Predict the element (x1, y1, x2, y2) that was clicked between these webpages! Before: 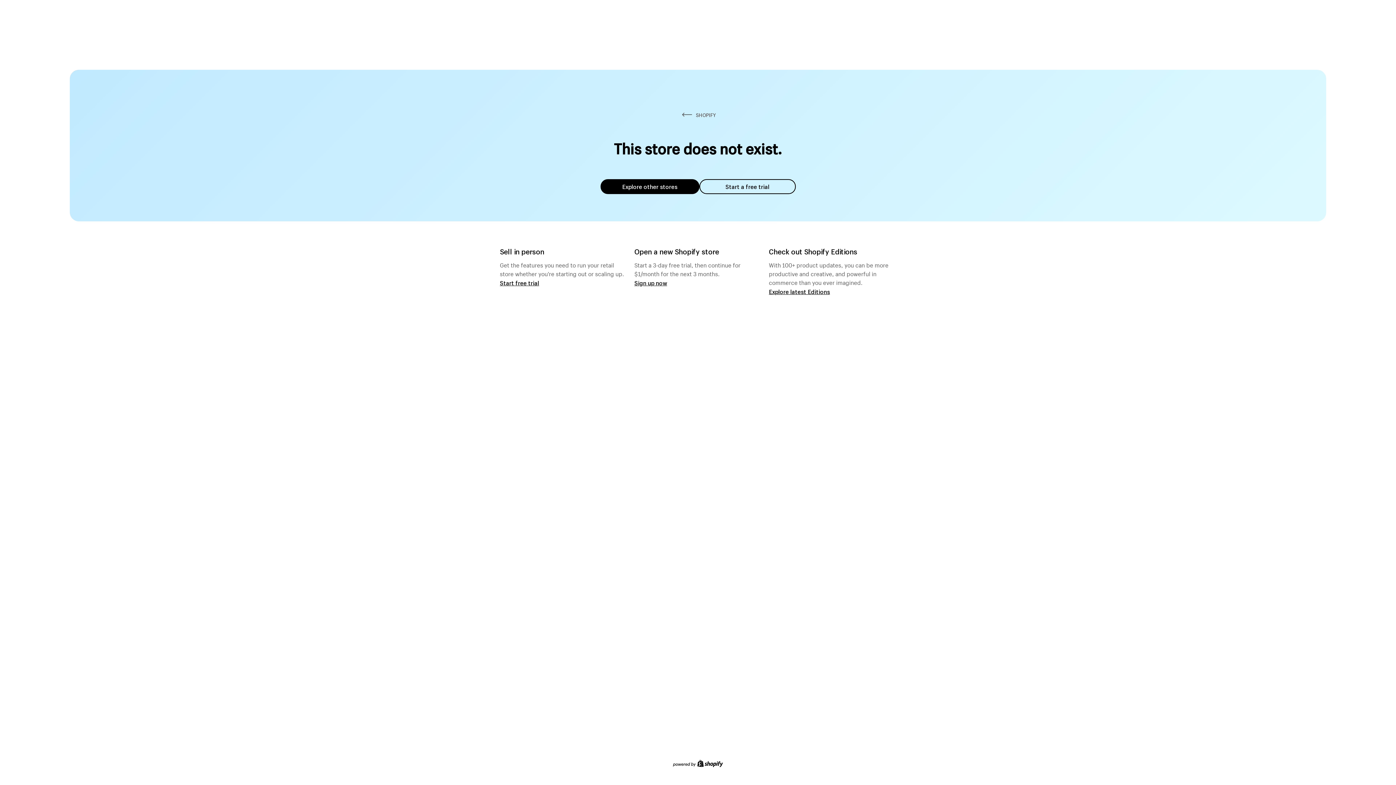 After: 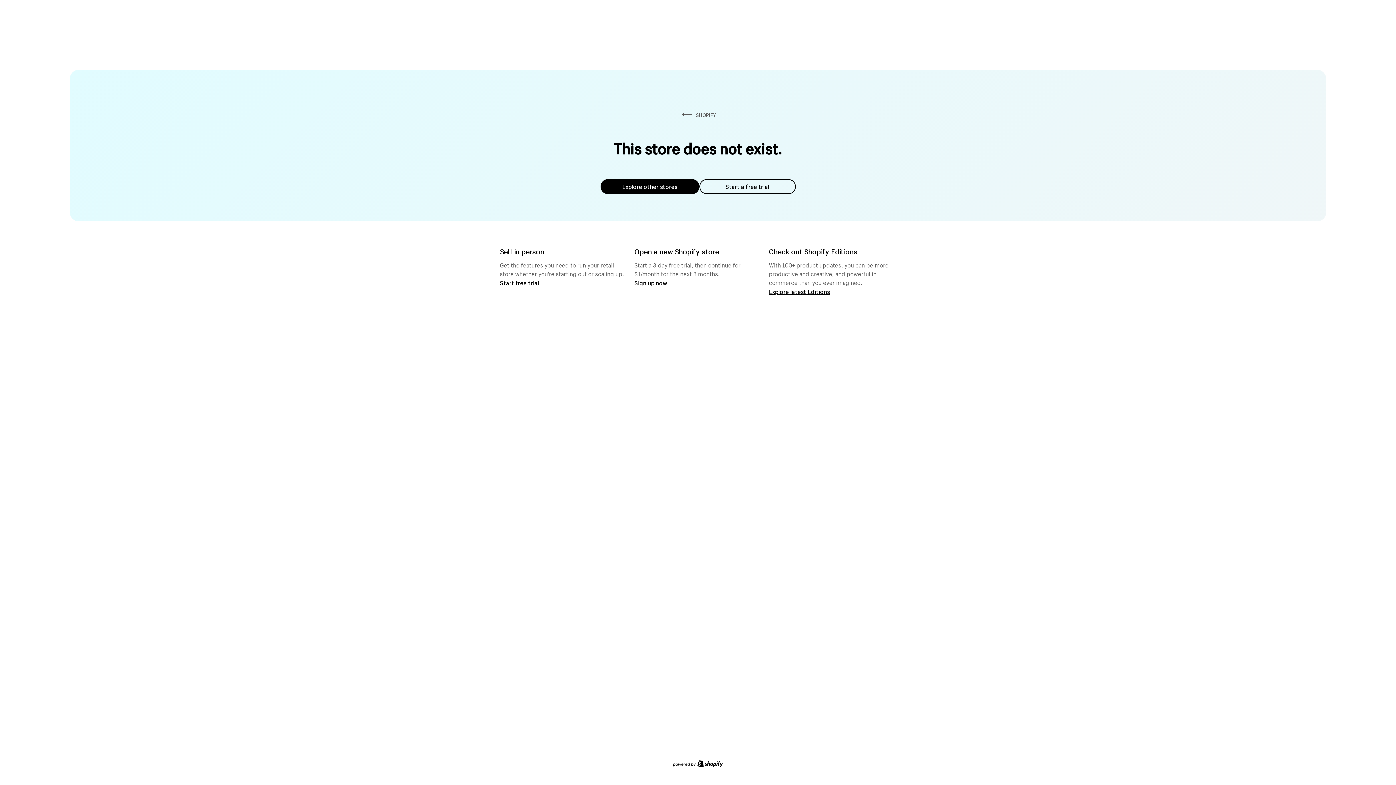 Action: bbox: (600, 179, 699, 194) label: Explore other stores